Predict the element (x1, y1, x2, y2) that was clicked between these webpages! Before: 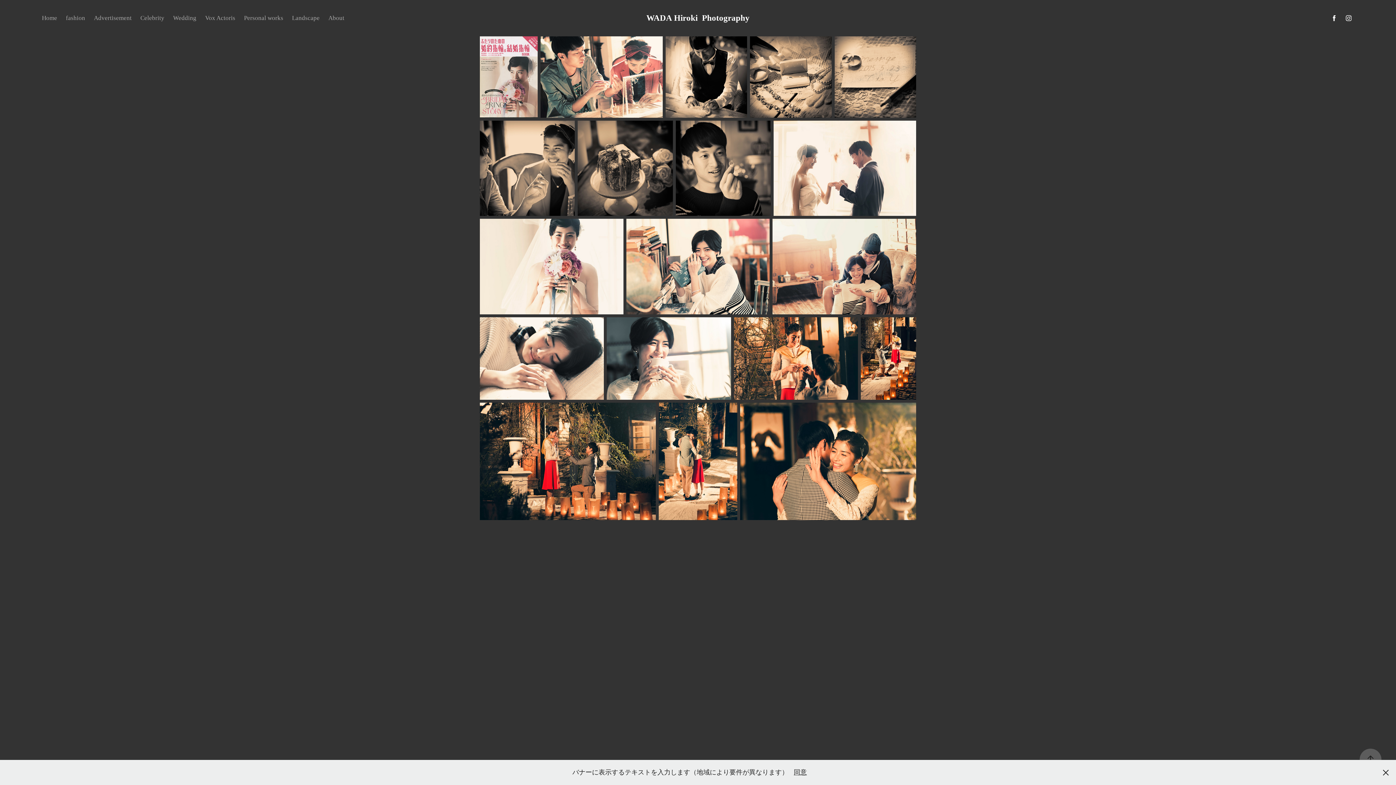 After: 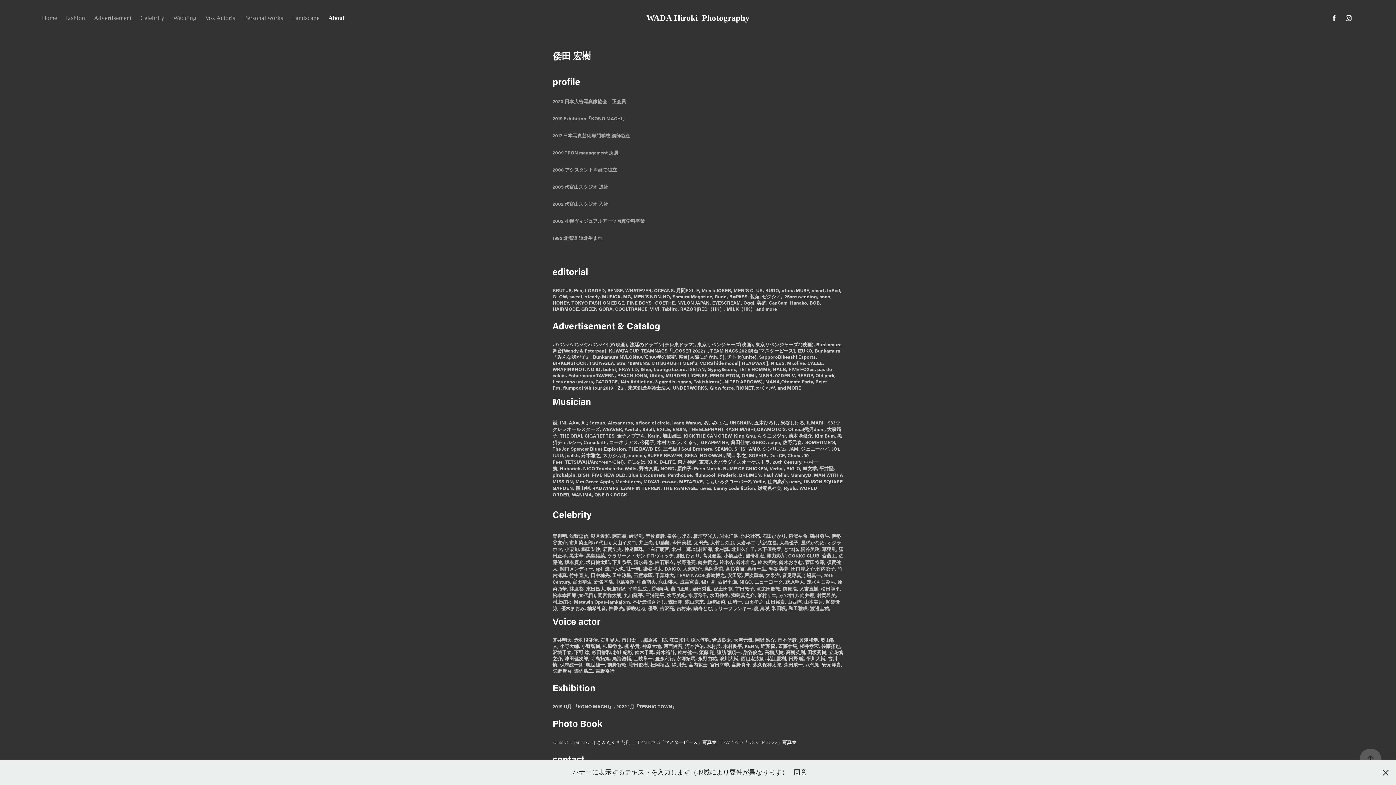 Action: label: About bbox: (328, 14, 344, 21)